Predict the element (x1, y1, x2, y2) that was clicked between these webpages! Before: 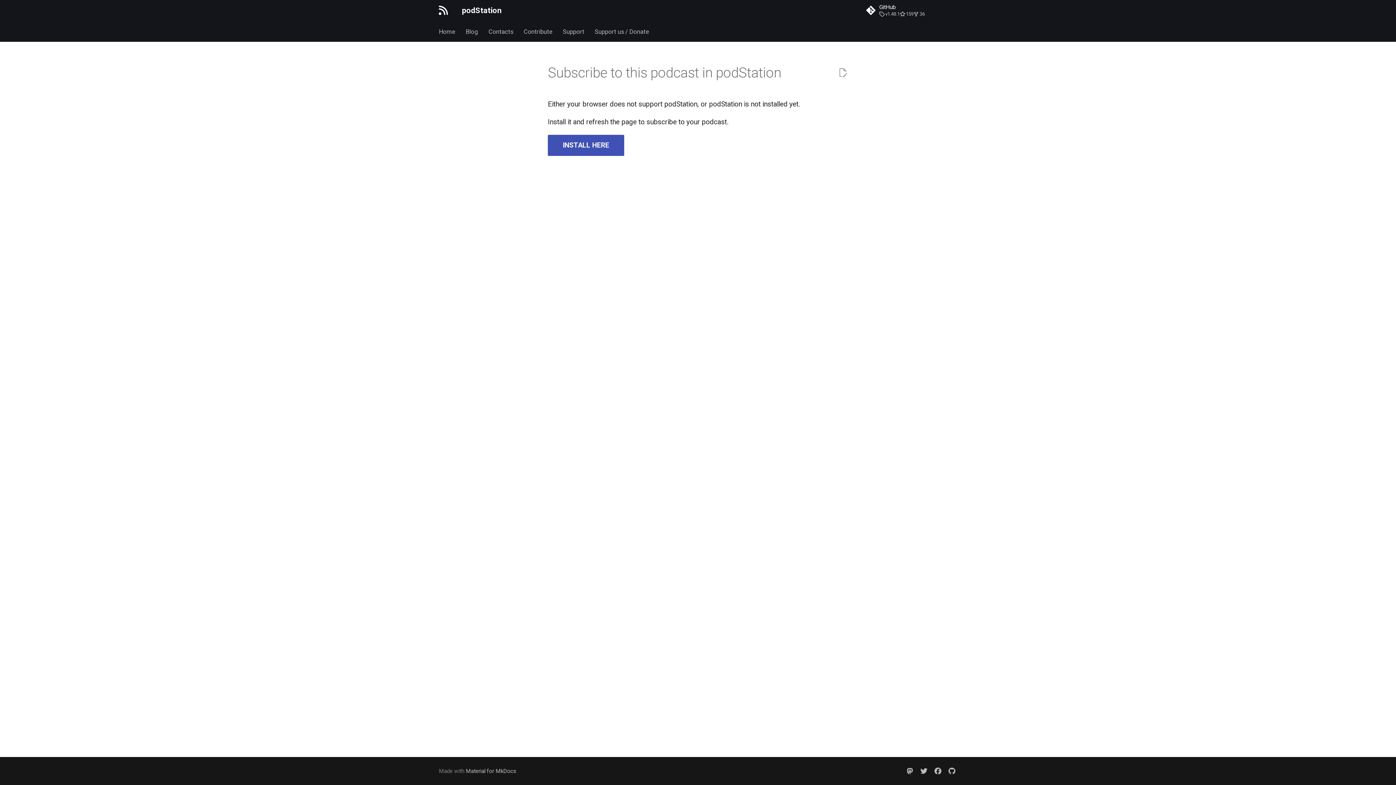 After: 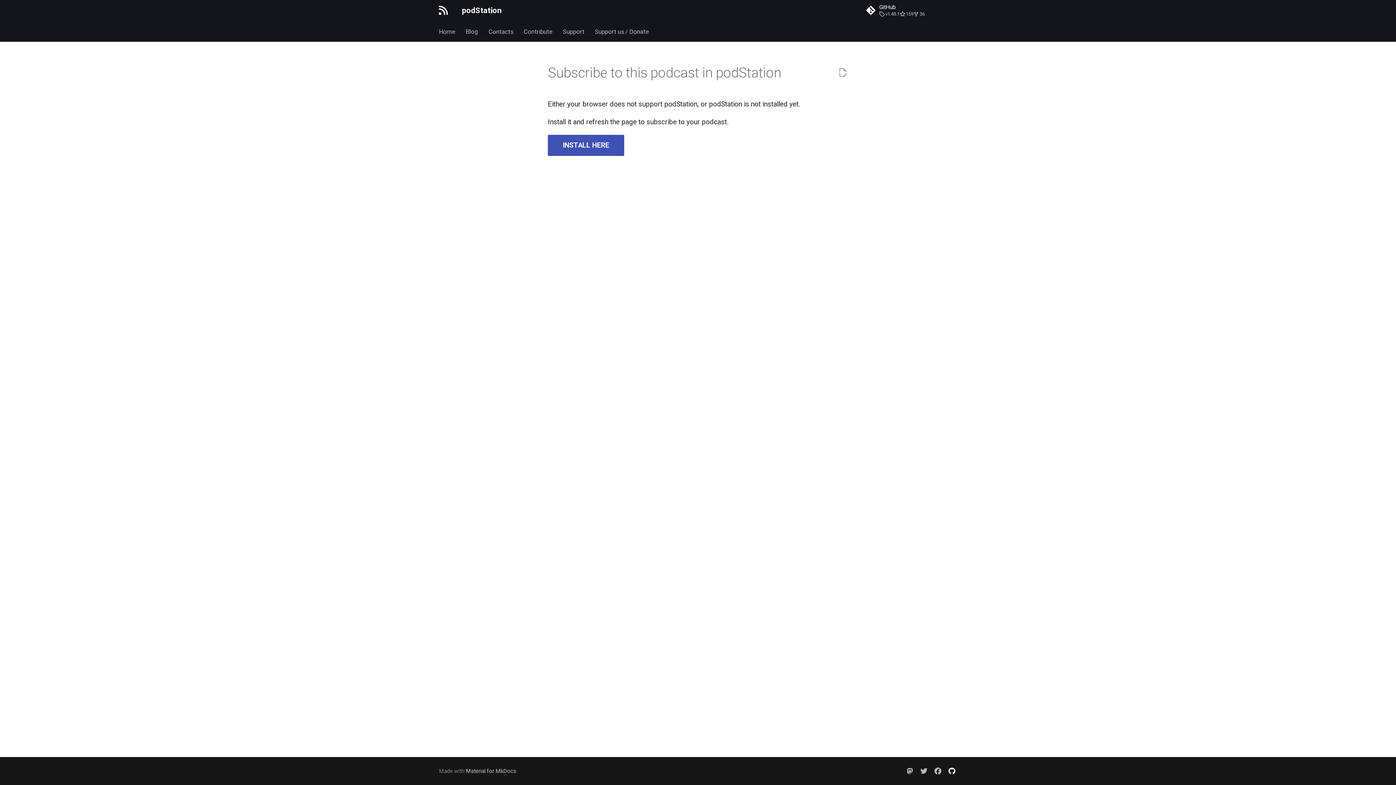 Action: bbox: (945, 764, 959, 778)